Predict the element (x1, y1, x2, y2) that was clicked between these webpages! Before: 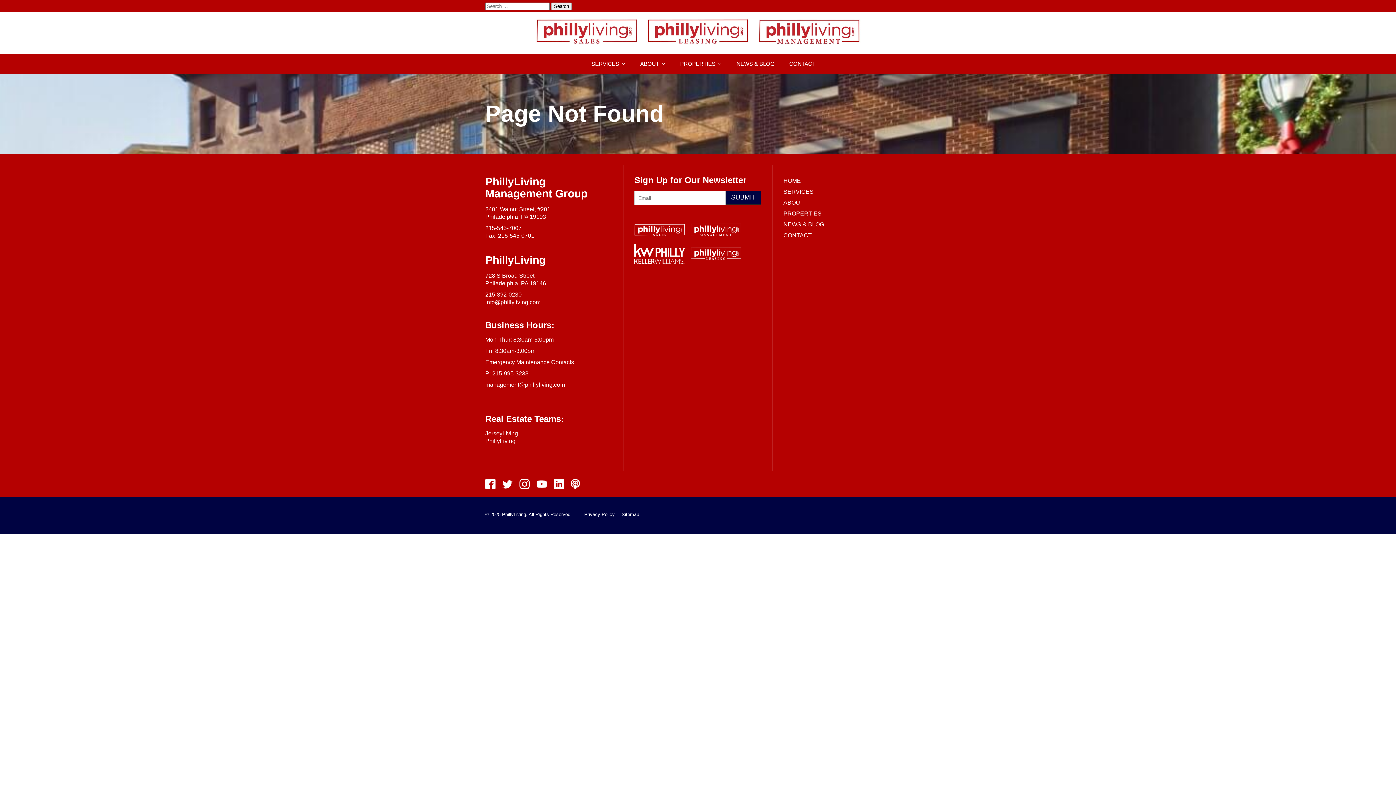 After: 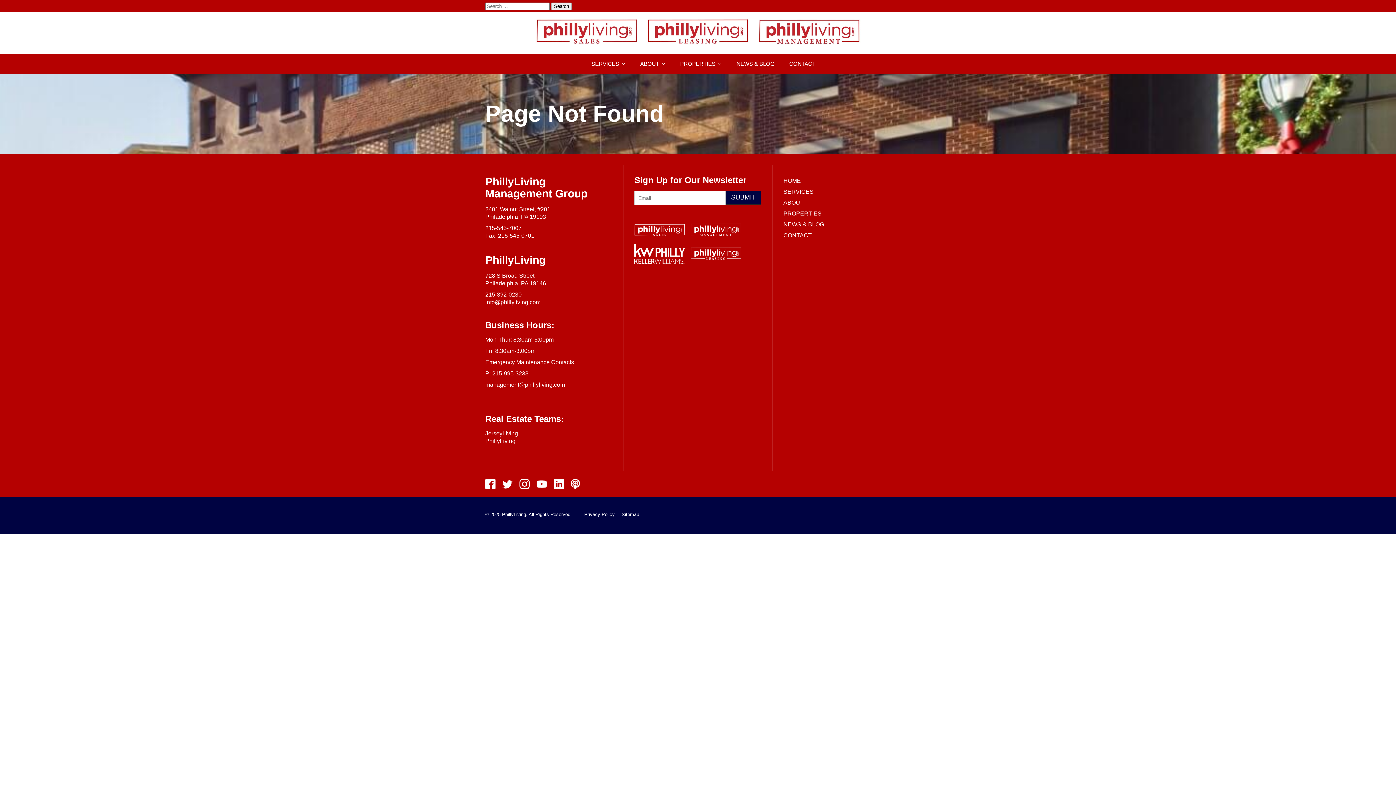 Action: bbox: (485, 381, 565, 388) label: management@phillyliving.com